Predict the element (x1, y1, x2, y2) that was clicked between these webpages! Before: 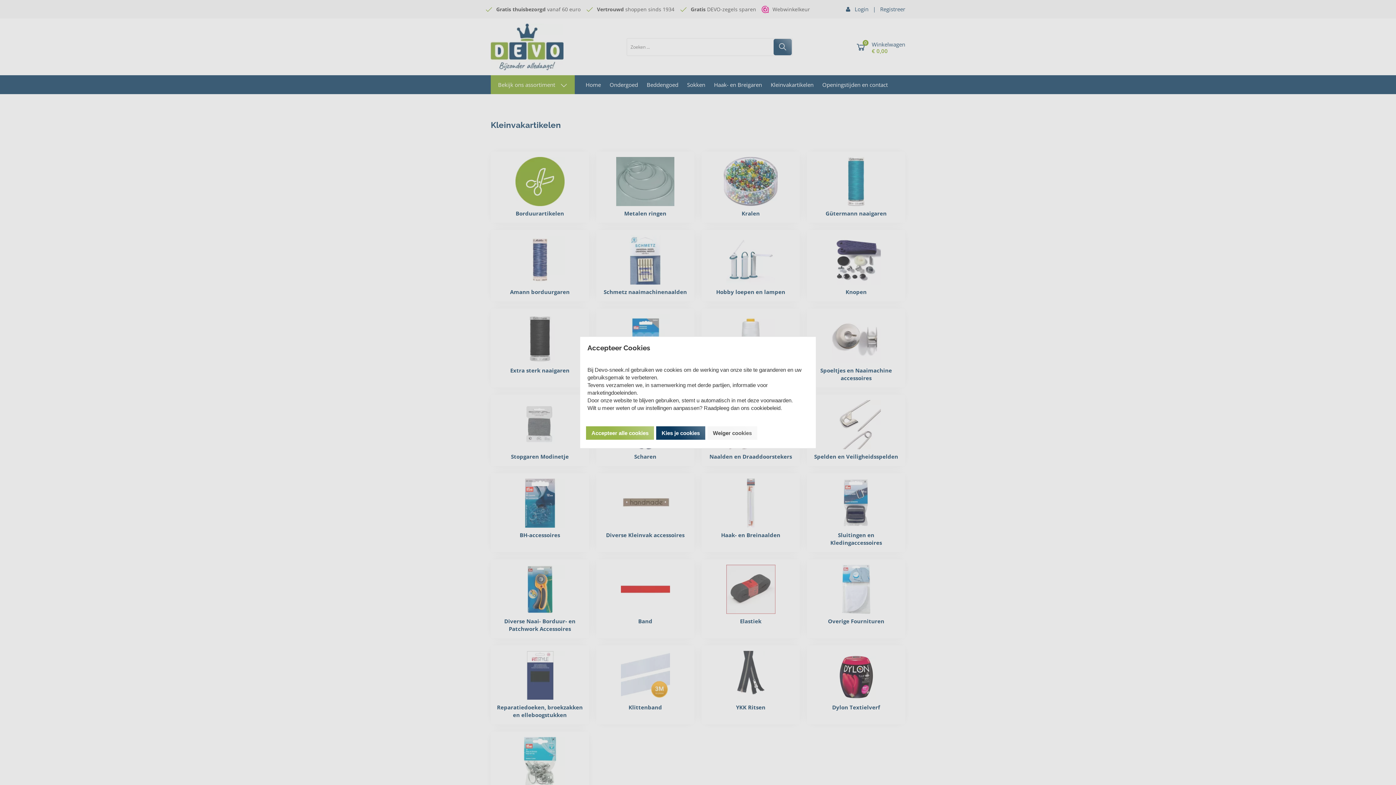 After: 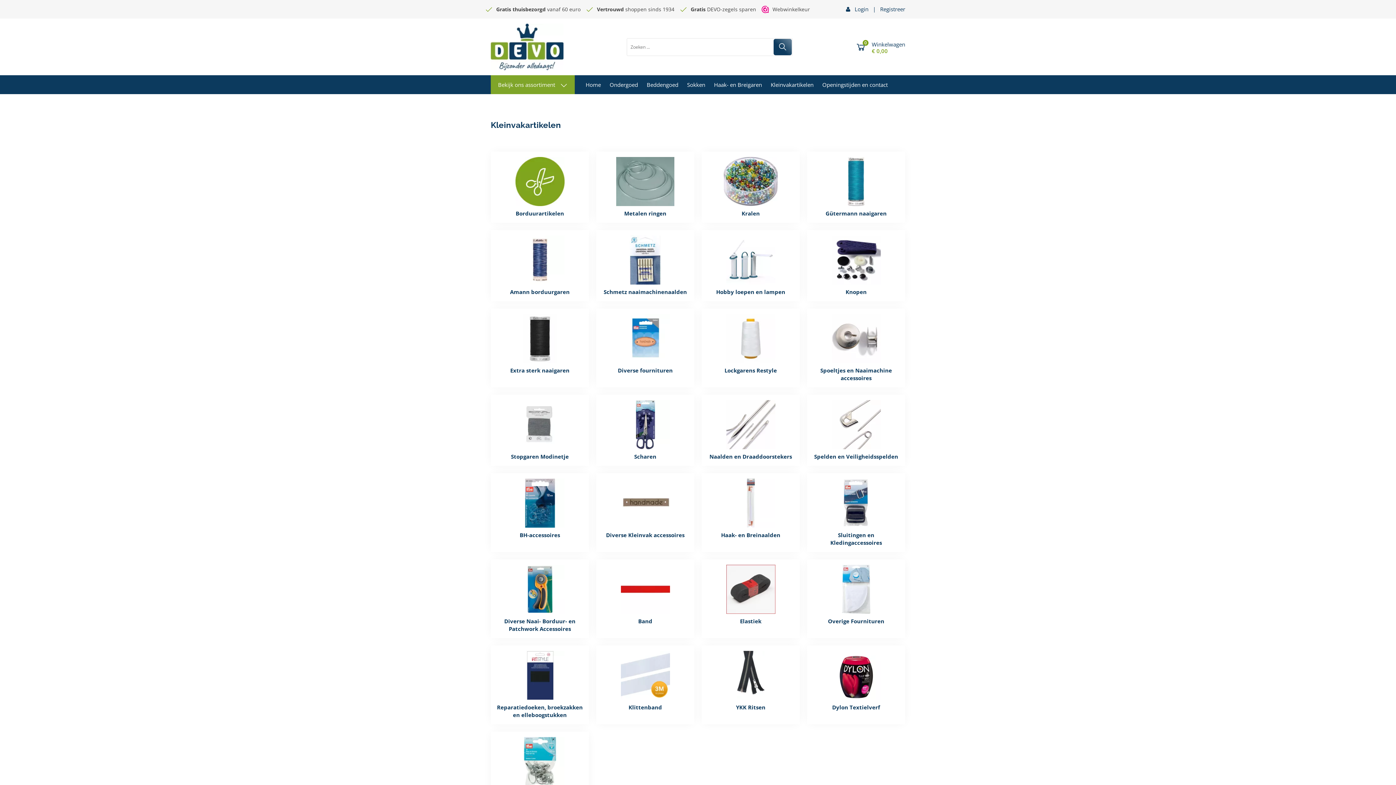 Action: bbox: (707, 426, 757, 439) label: Weiger cookies